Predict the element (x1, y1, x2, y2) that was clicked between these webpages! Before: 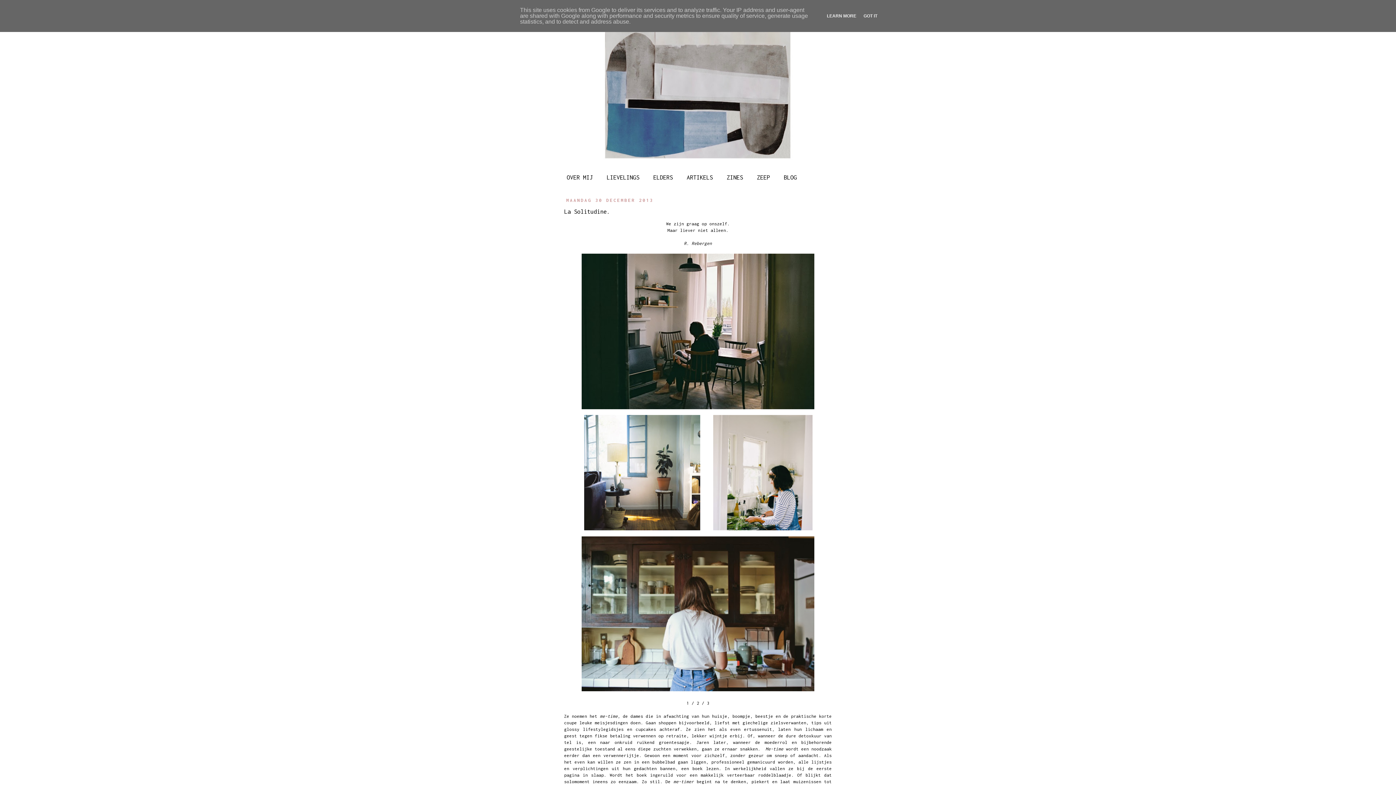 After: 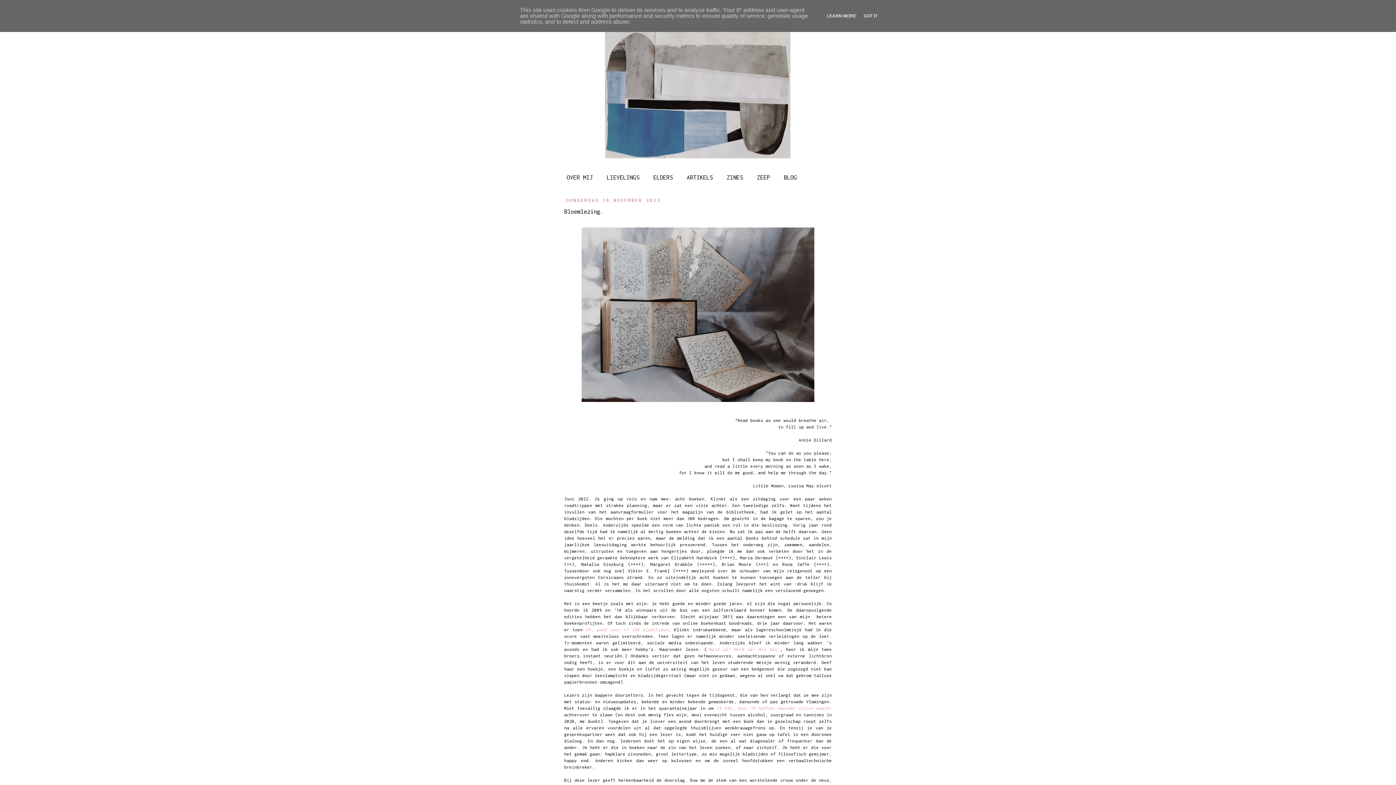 Action: bbox: (560, 14, 836, 170)